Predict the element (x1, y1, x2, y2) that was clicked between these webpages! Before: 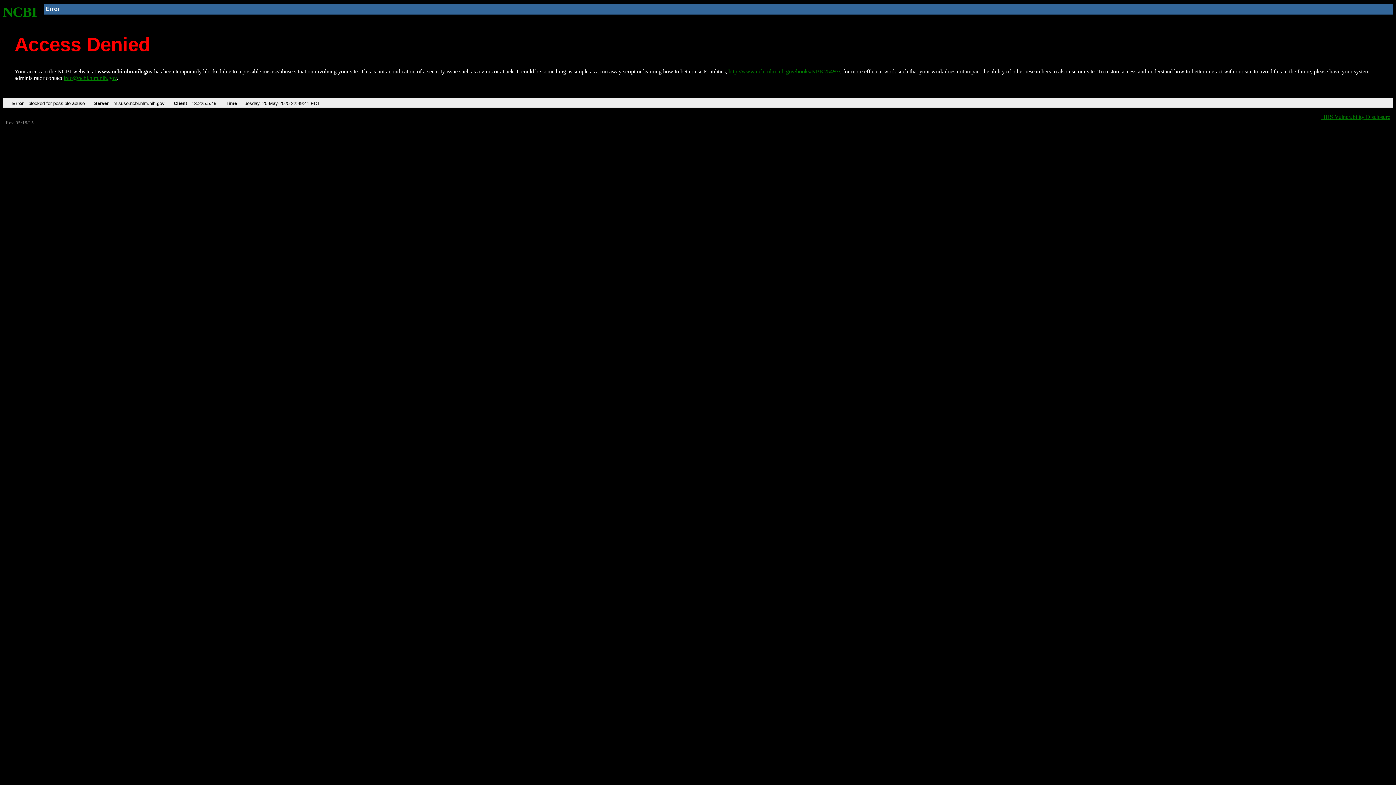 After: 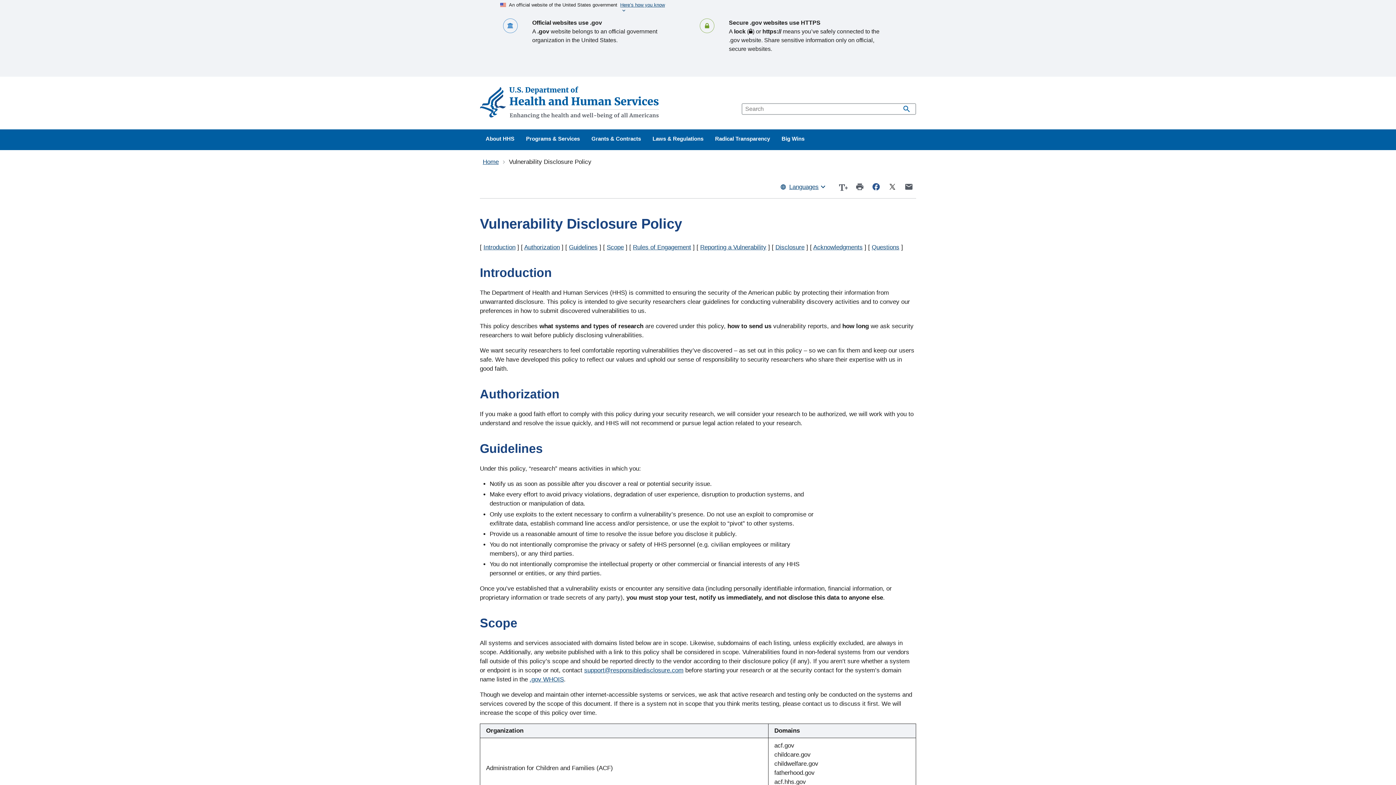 Action: label: HHS Vulnerability Disclosure bbox: (1321, 113, 1390, 119)